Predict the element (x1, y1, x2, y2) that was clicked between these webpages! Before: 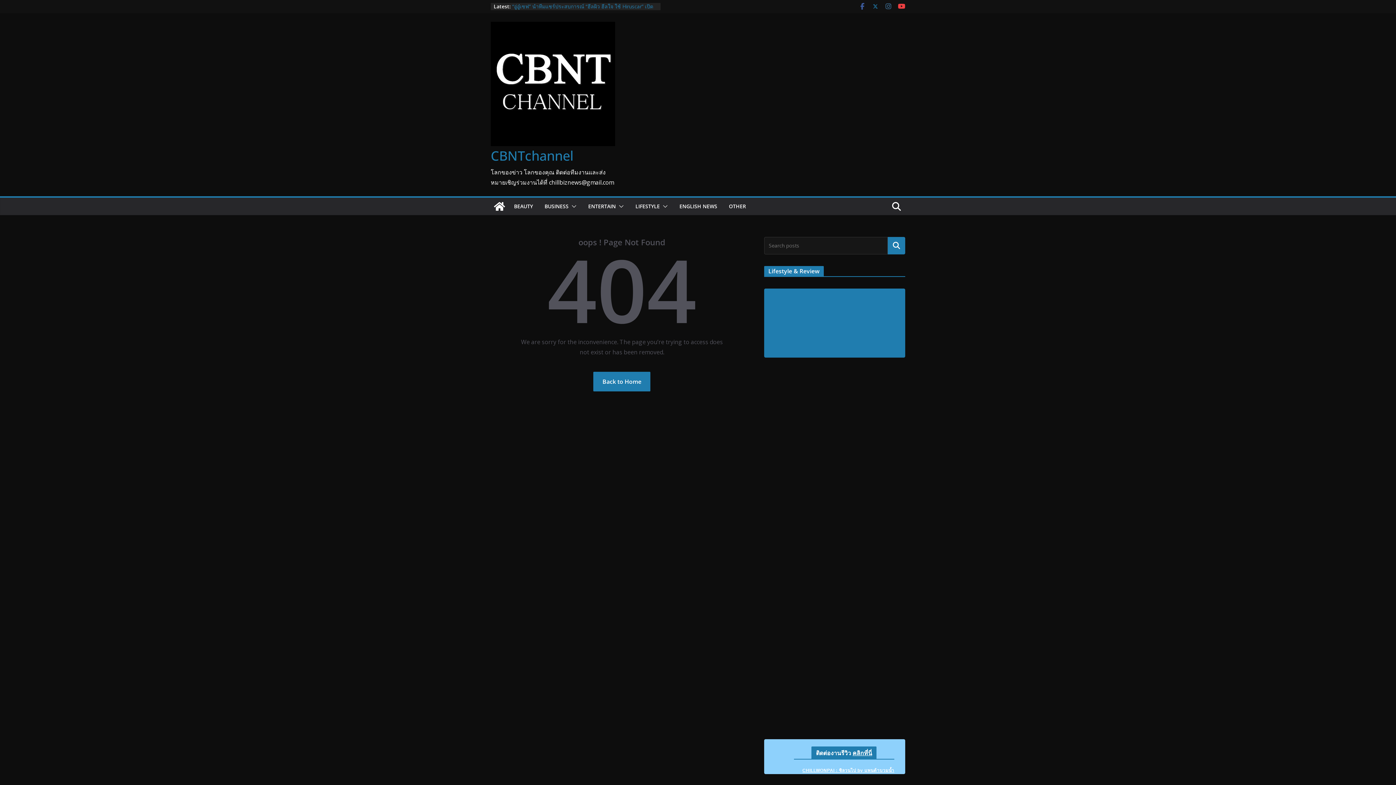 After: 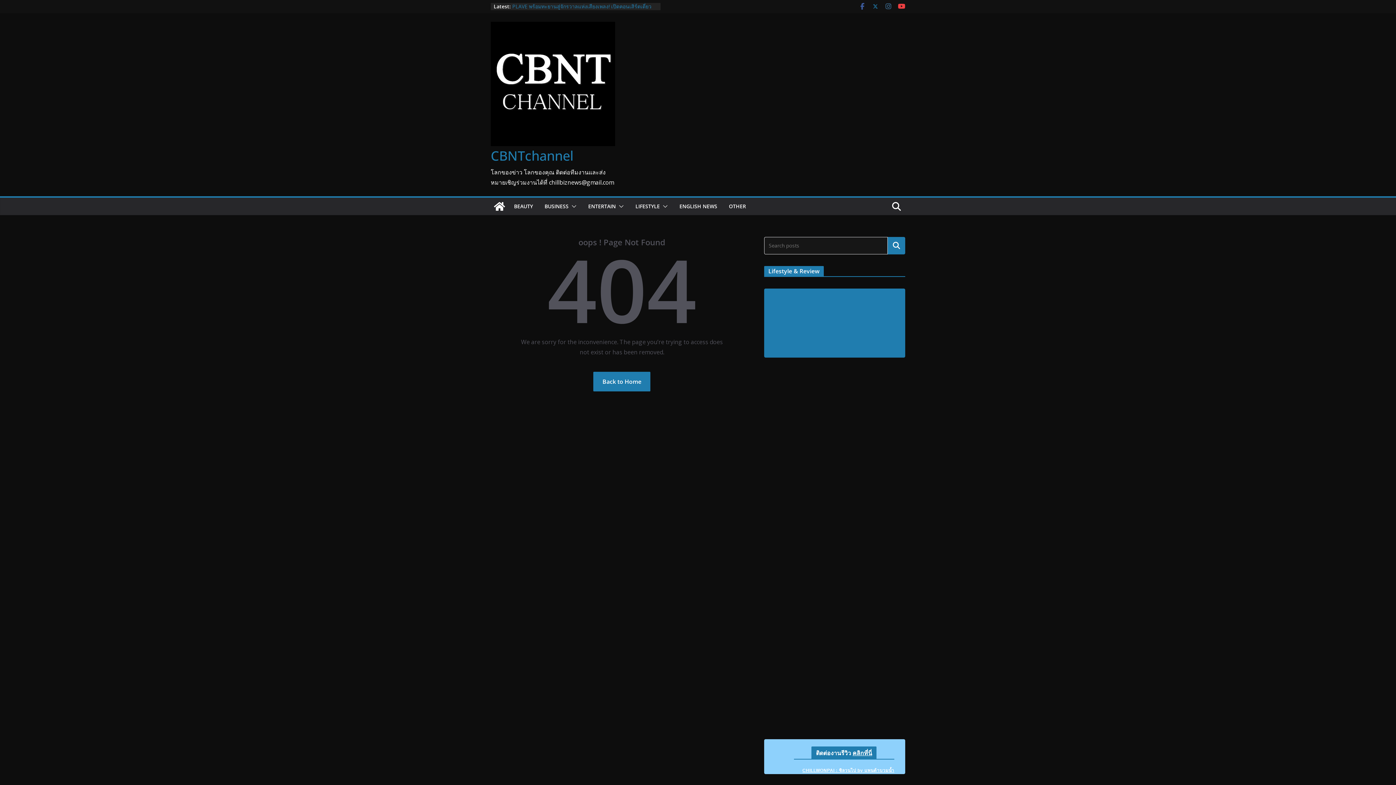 Action: bbox: (888, 237, 905, 254) label: ค้นหา